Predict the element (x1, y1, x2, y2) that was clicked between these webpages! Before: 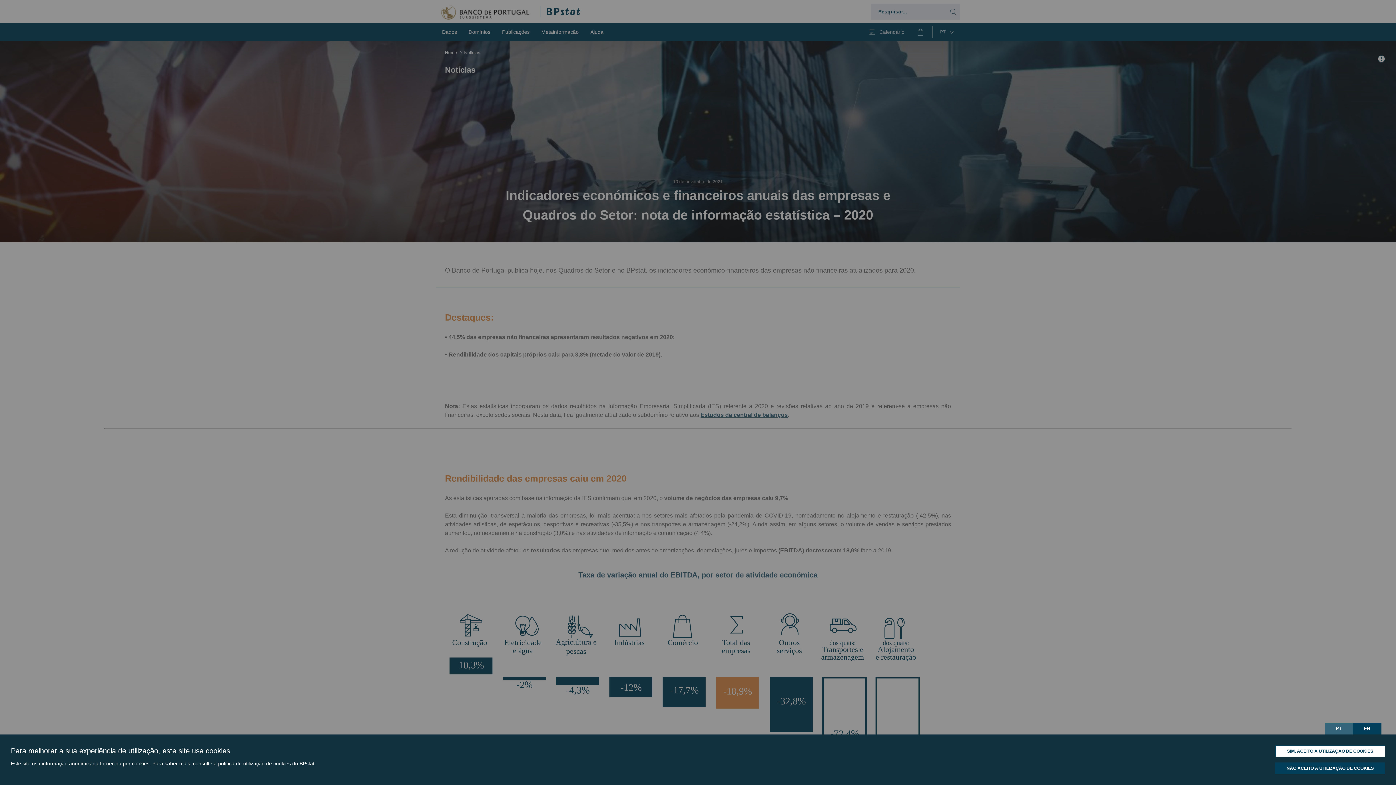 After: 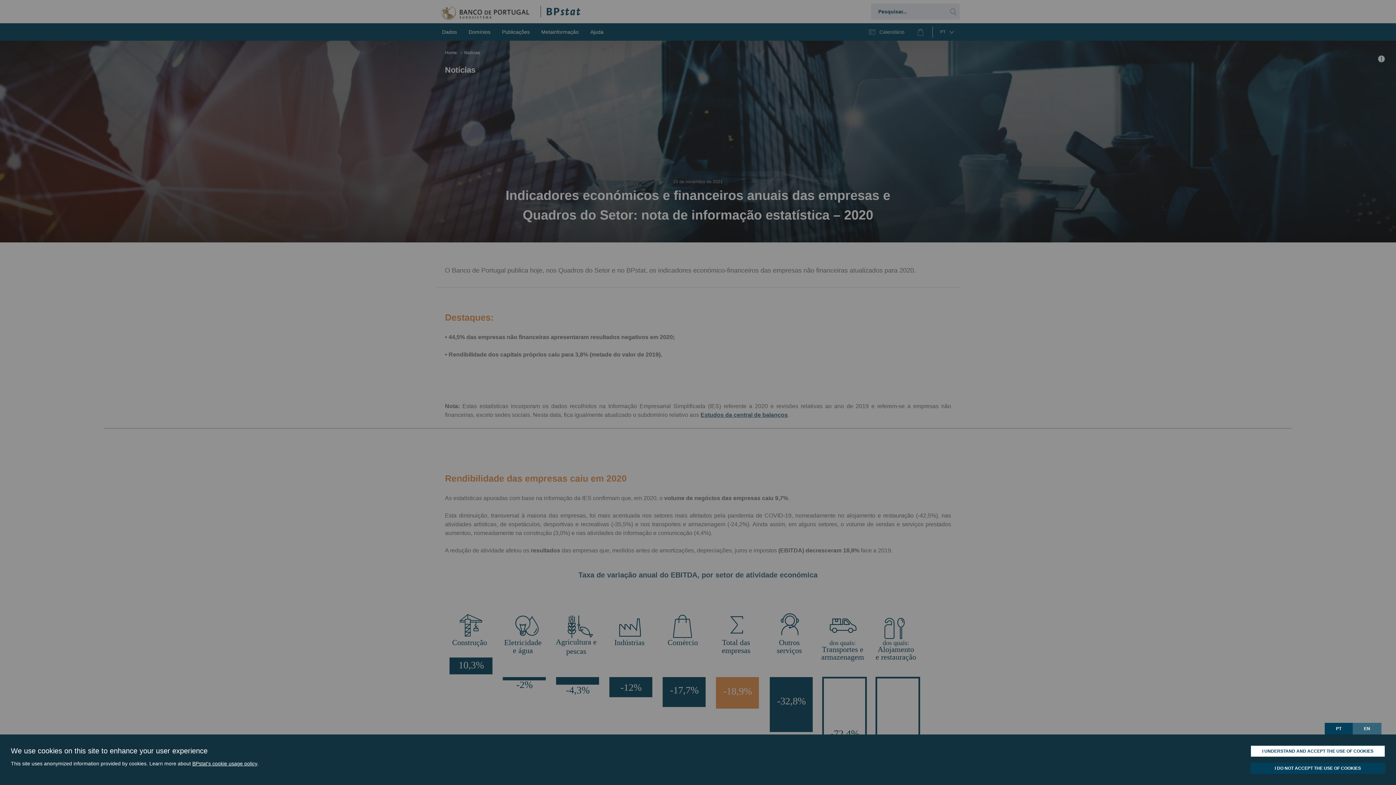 Action: label: EN bbox: (1353, 723, 1381, 734)